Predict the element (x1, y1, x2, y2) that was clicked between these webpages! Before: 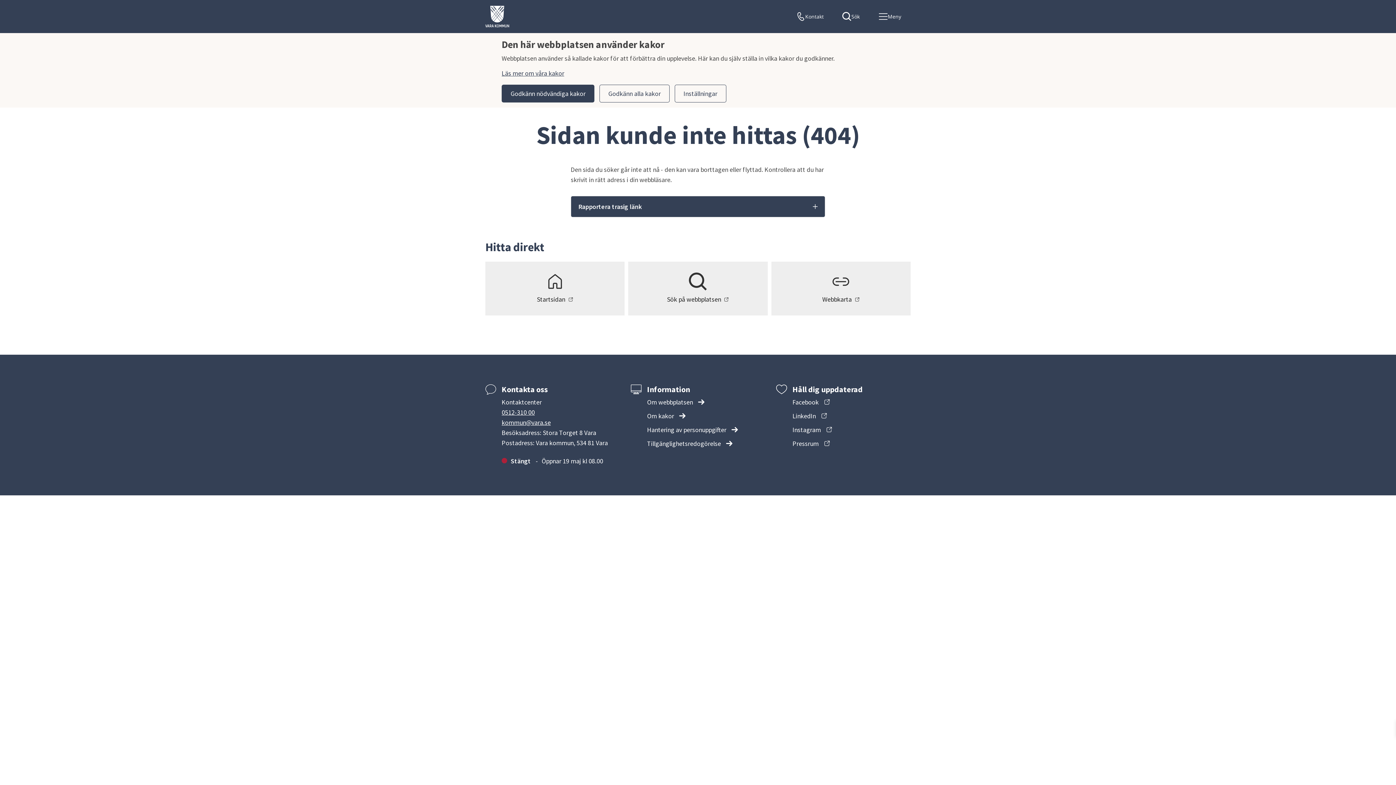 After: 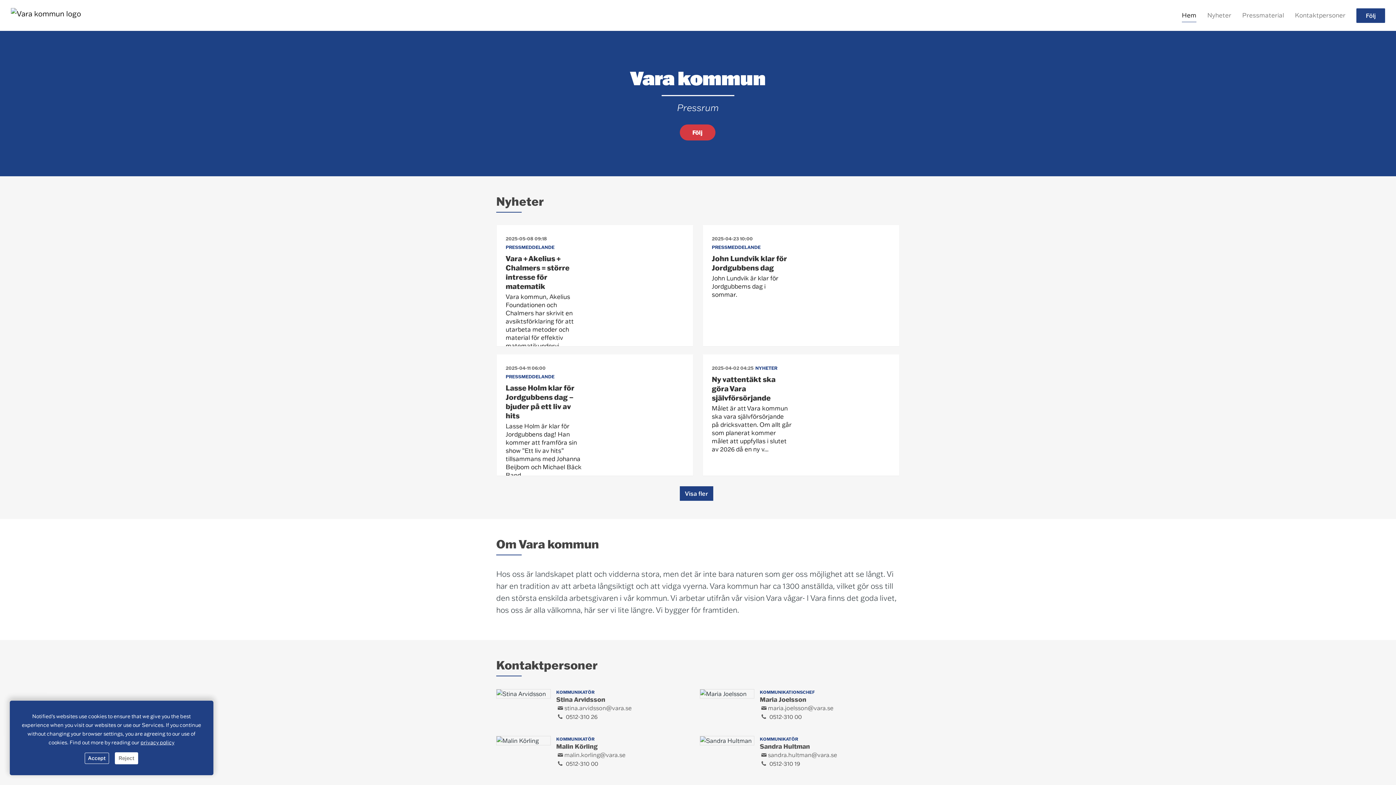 Action: bbox: (792, 439, 830, 447) label: Pressrum
, länk till annan webbplats.
 